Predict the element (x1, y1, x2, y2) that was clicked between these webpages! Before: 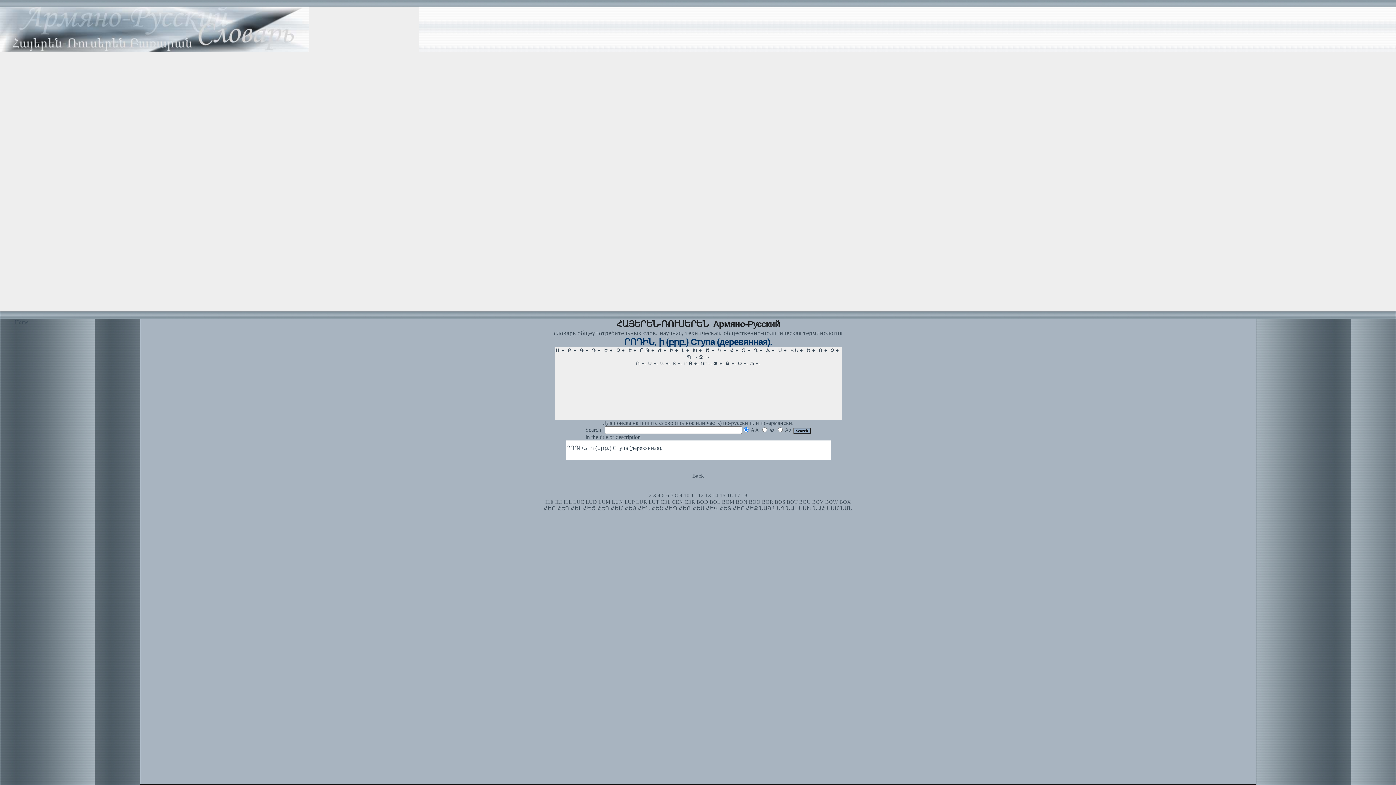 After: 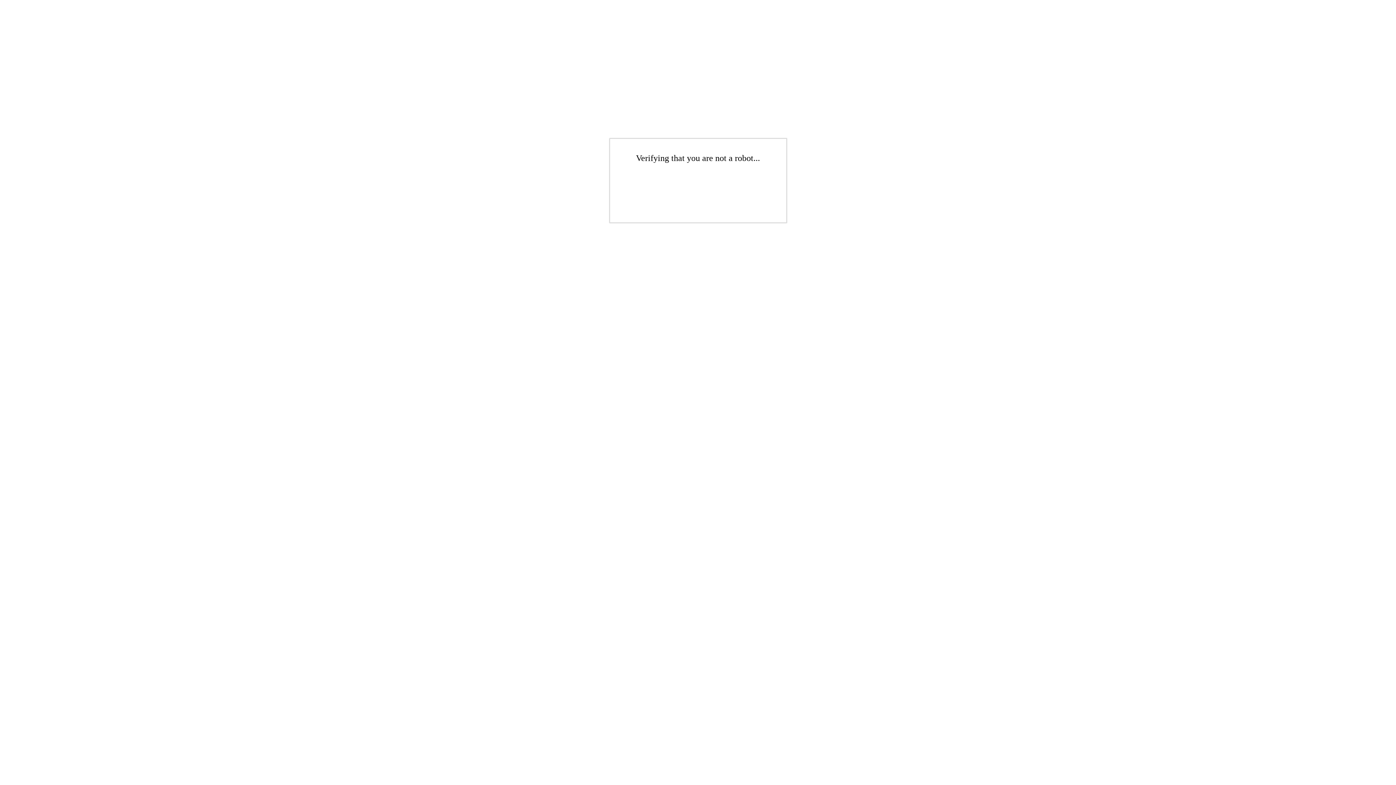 Action: label: ՀԵՊ bbox: (665, 505, 677, 511)